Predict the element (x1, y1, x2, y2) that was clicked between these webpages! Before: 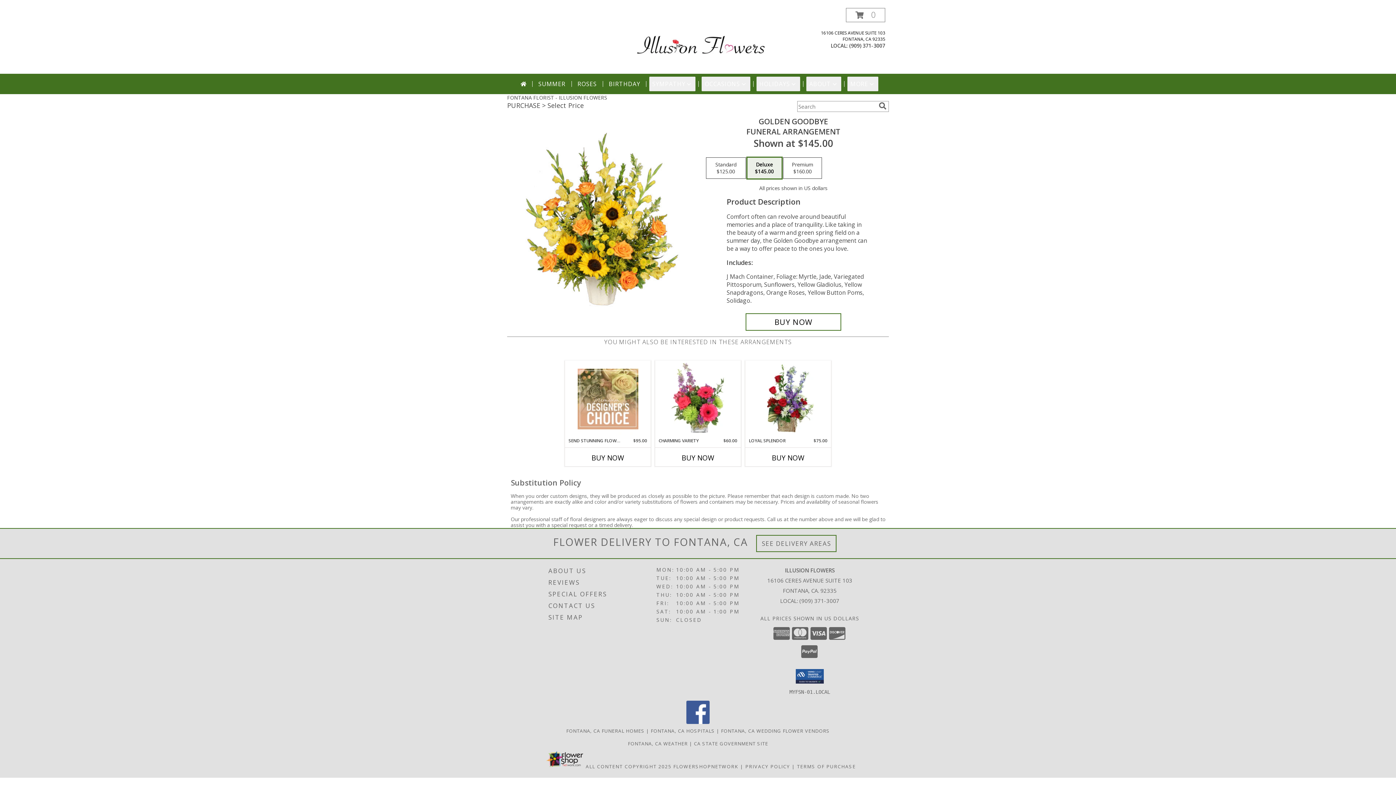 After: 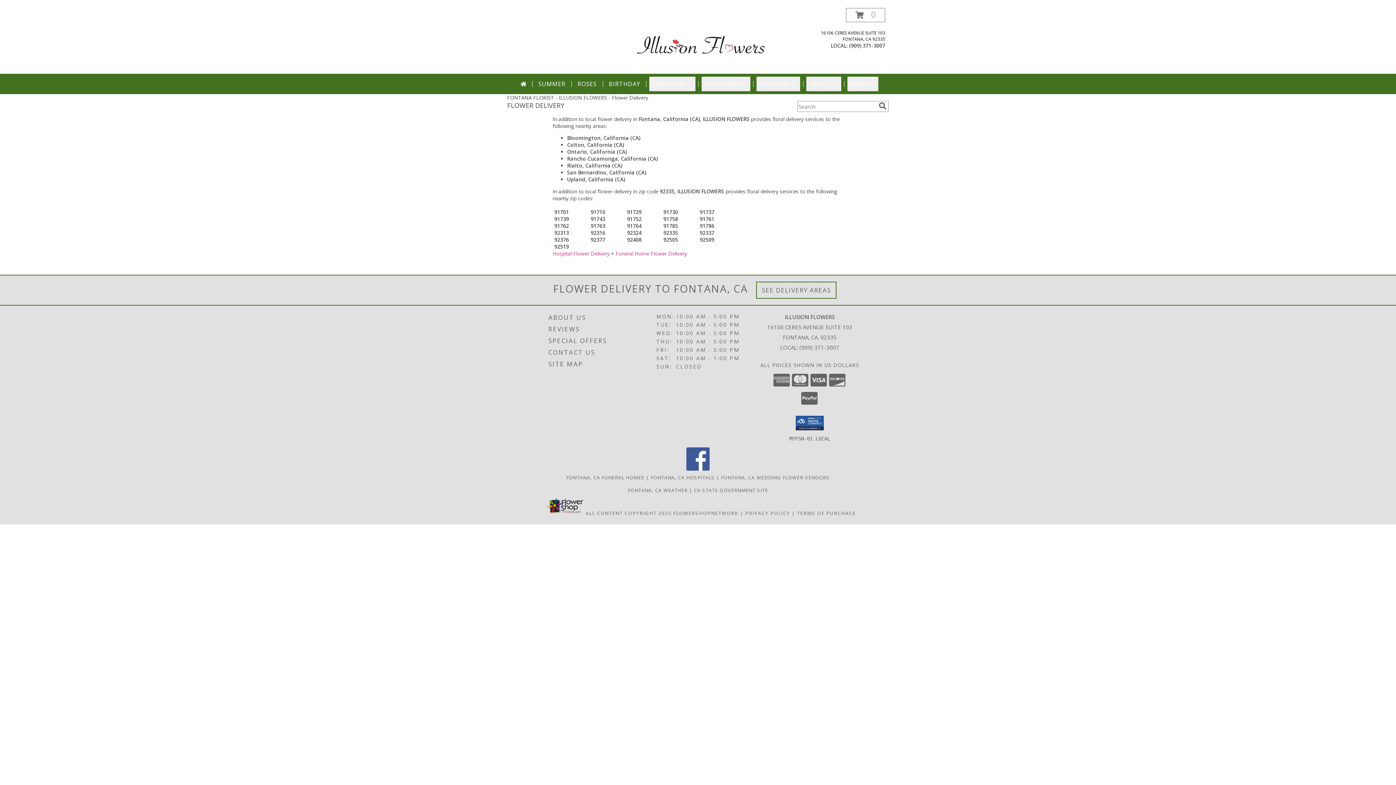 Action: label: See Where We Deliver bbox: (761, 539, 831, 547)